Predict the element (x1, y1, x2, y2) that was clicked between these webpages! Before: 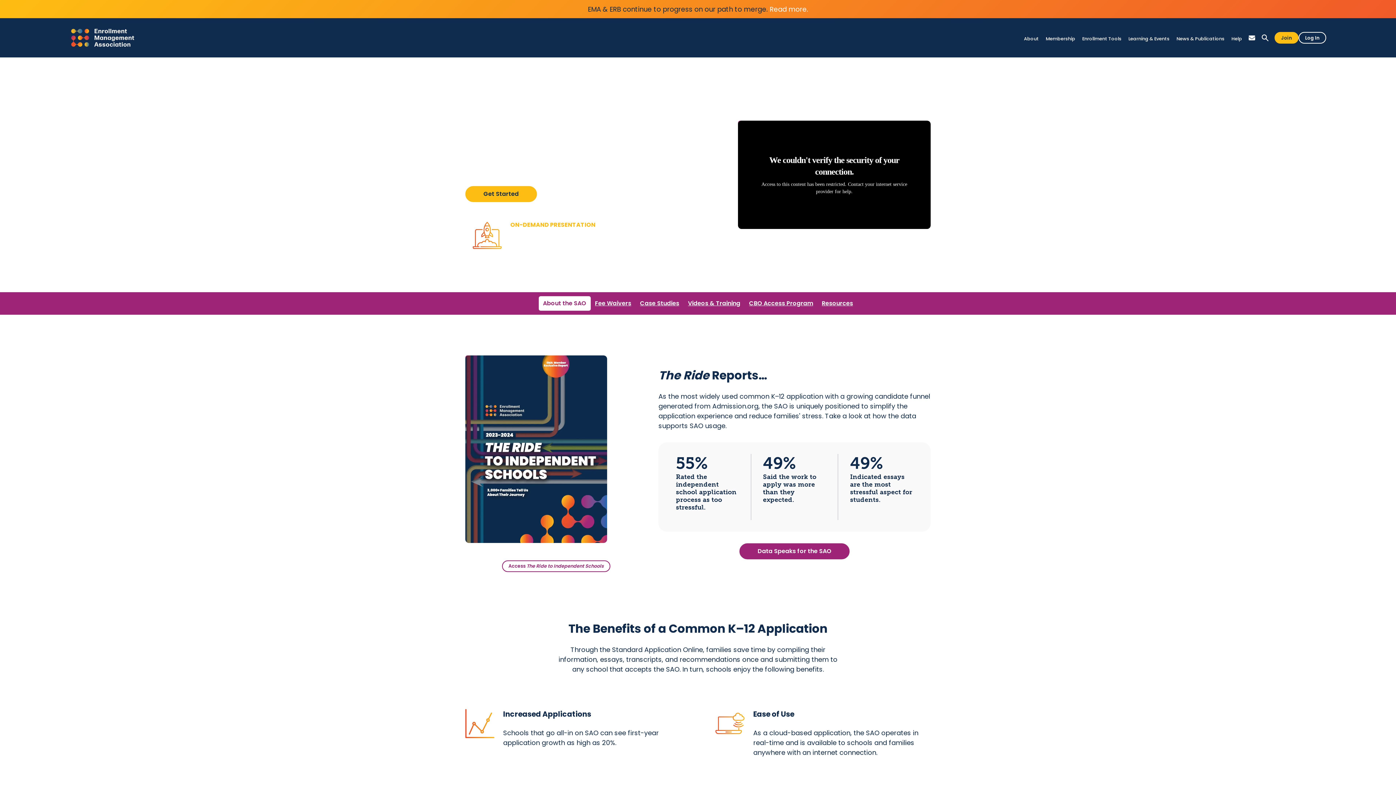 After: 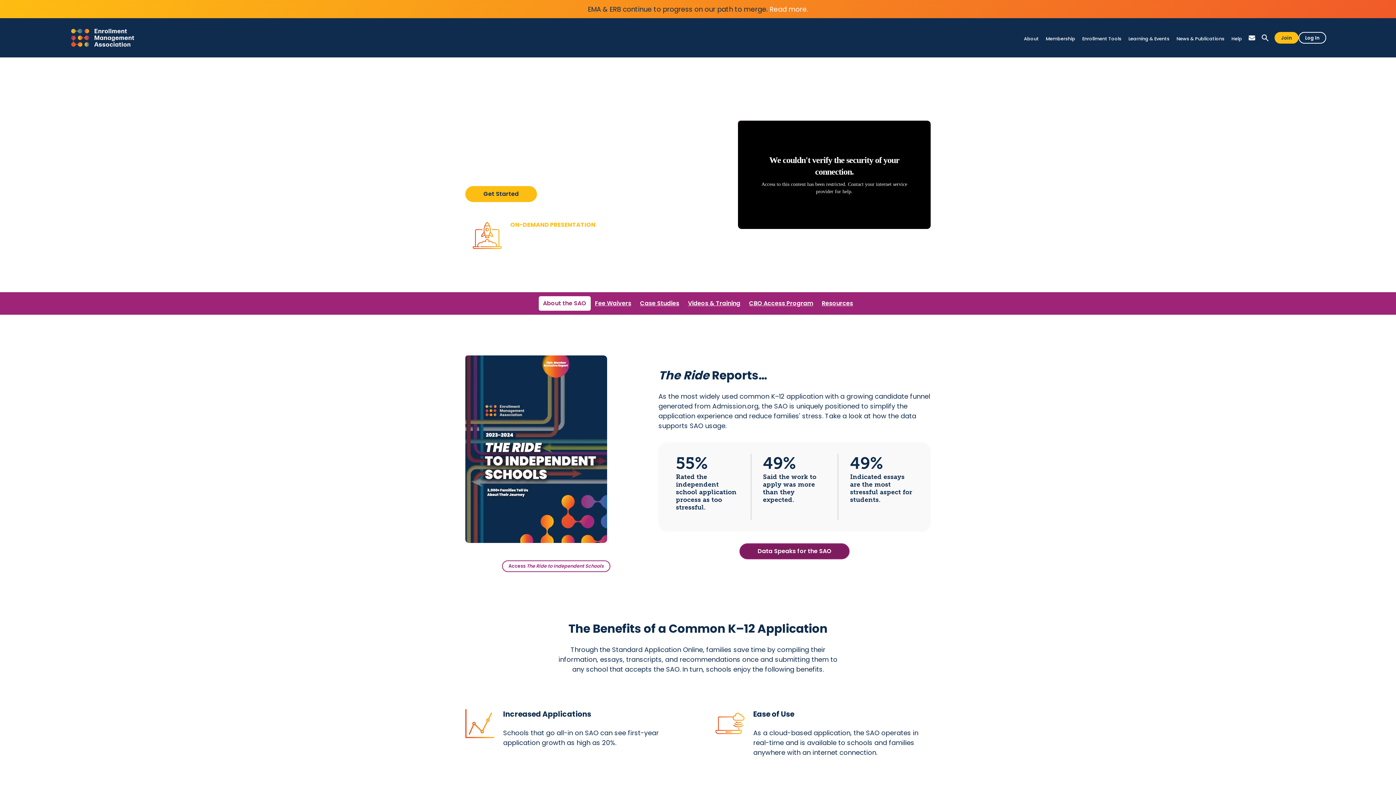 Action: label: St. Luke's story: Opens new window. bbox: (739, 543, 849, 559)